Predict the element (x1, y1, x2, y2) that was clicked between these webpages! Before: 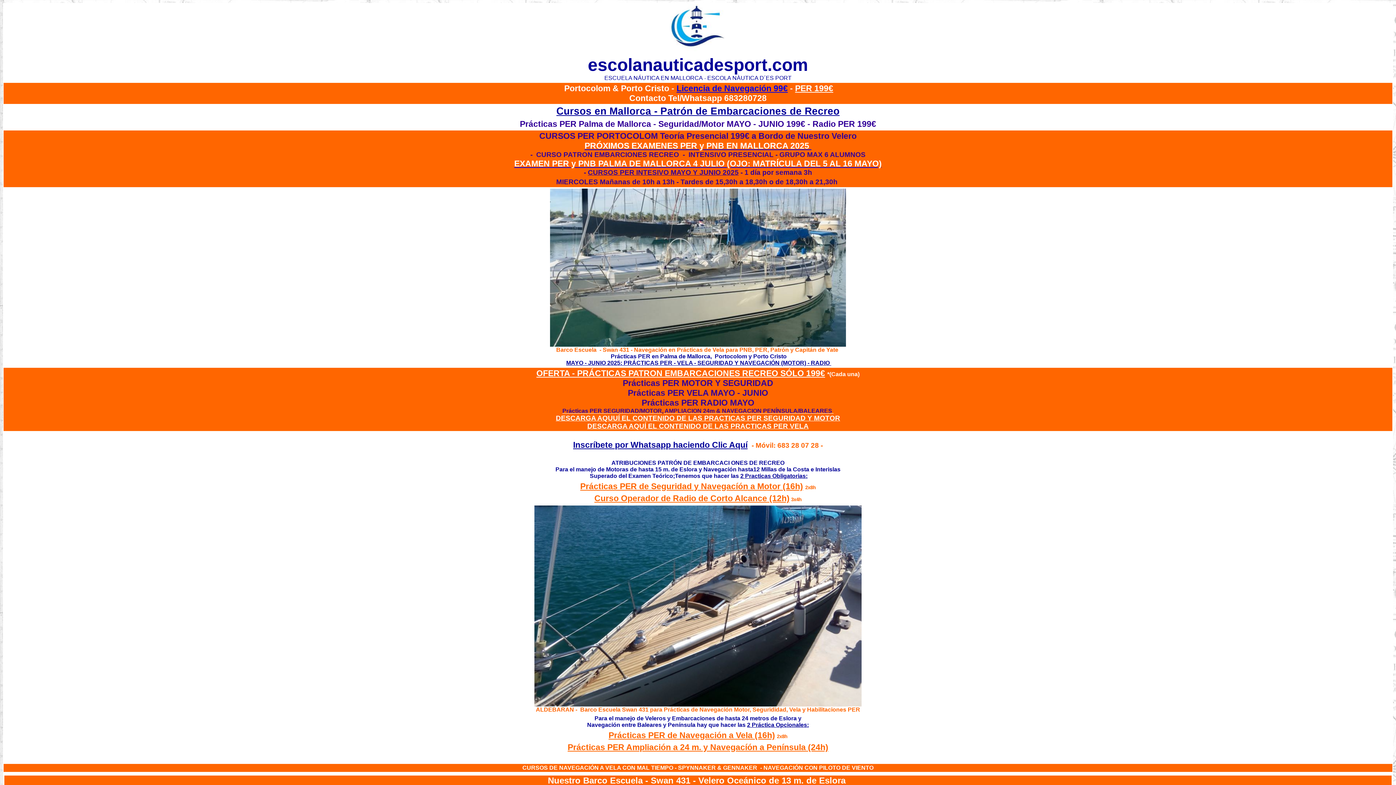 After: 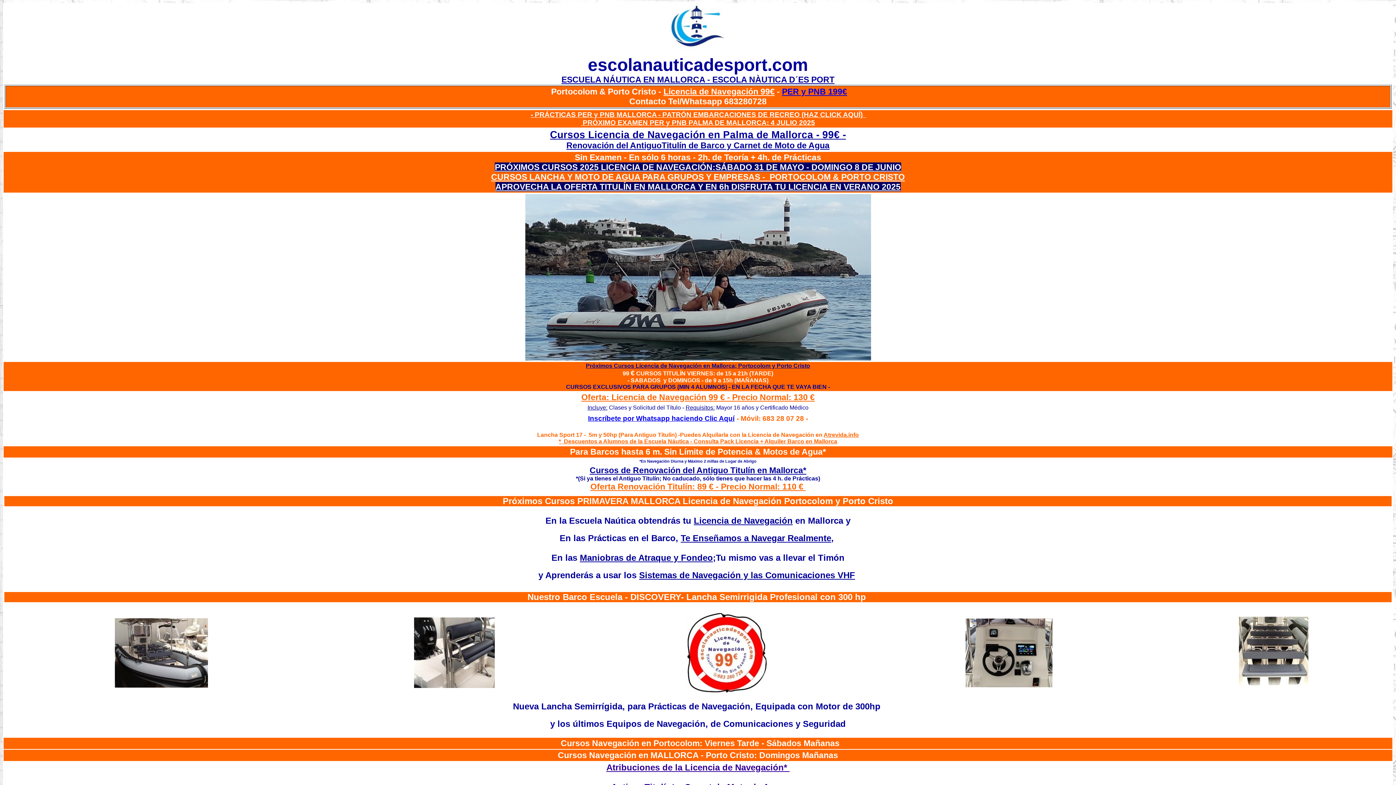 Action: label: Licencia de Navegación 99€ bbox: (676, 83, 788, 93)